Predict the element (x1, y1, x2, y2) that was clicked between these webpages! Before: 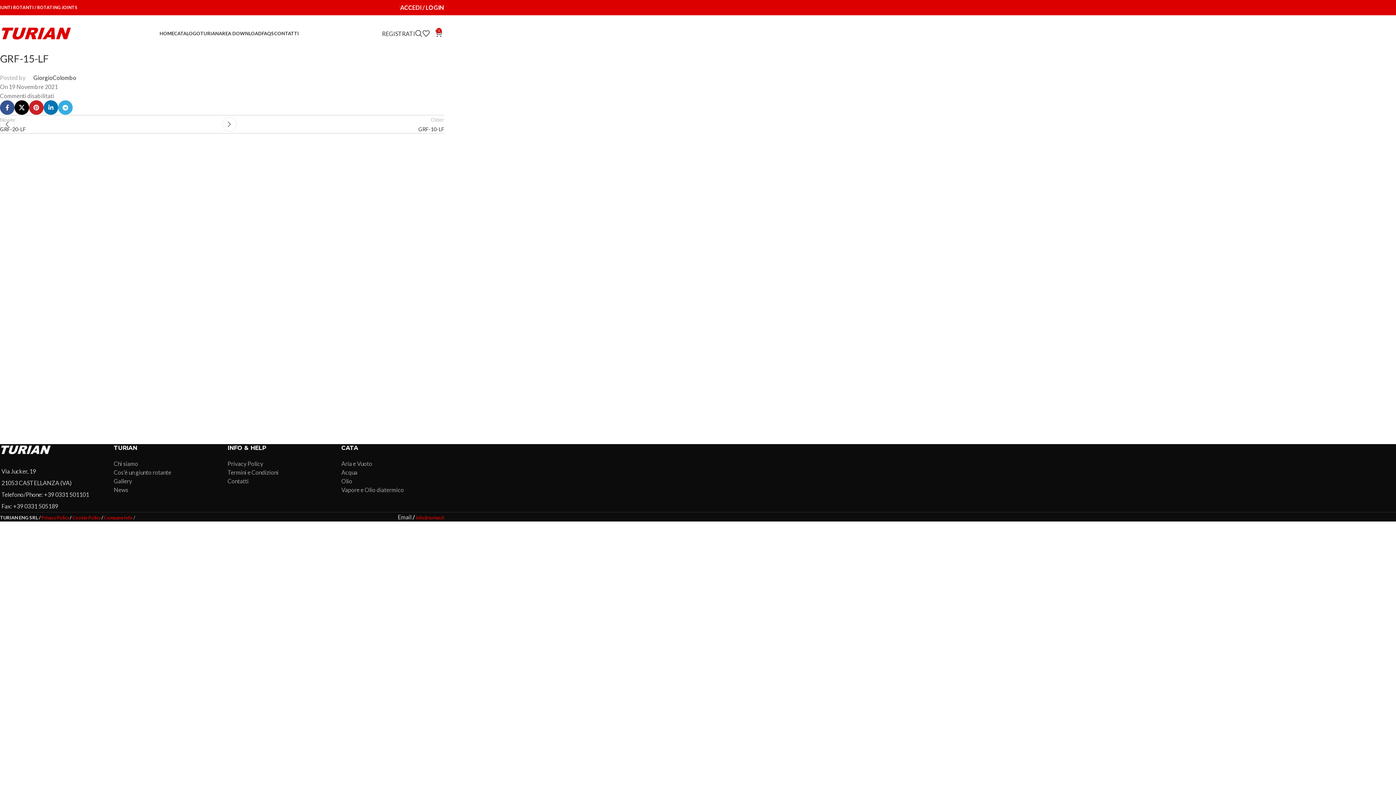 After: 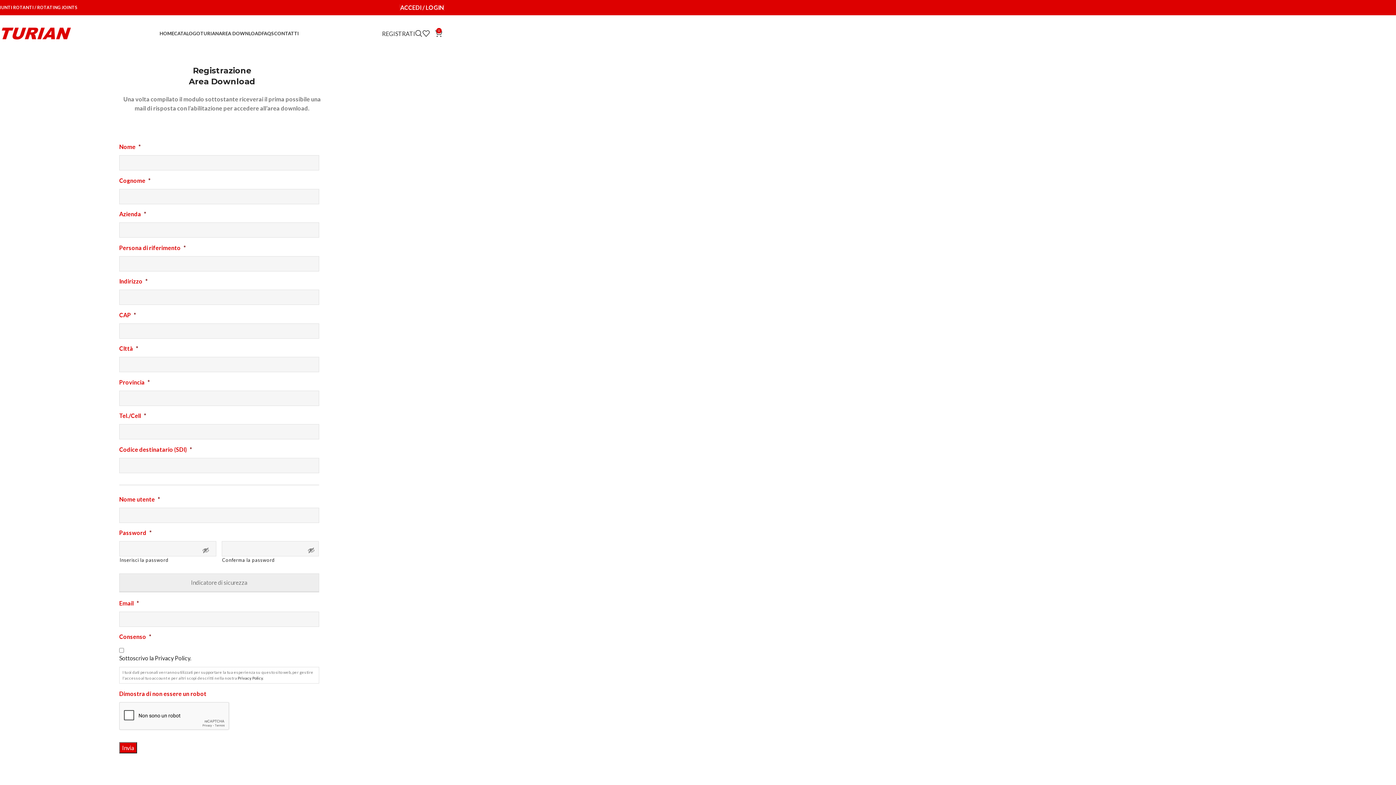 Action: bbox: (218, 26, 261, 40) label: AREA DOWNLOAD